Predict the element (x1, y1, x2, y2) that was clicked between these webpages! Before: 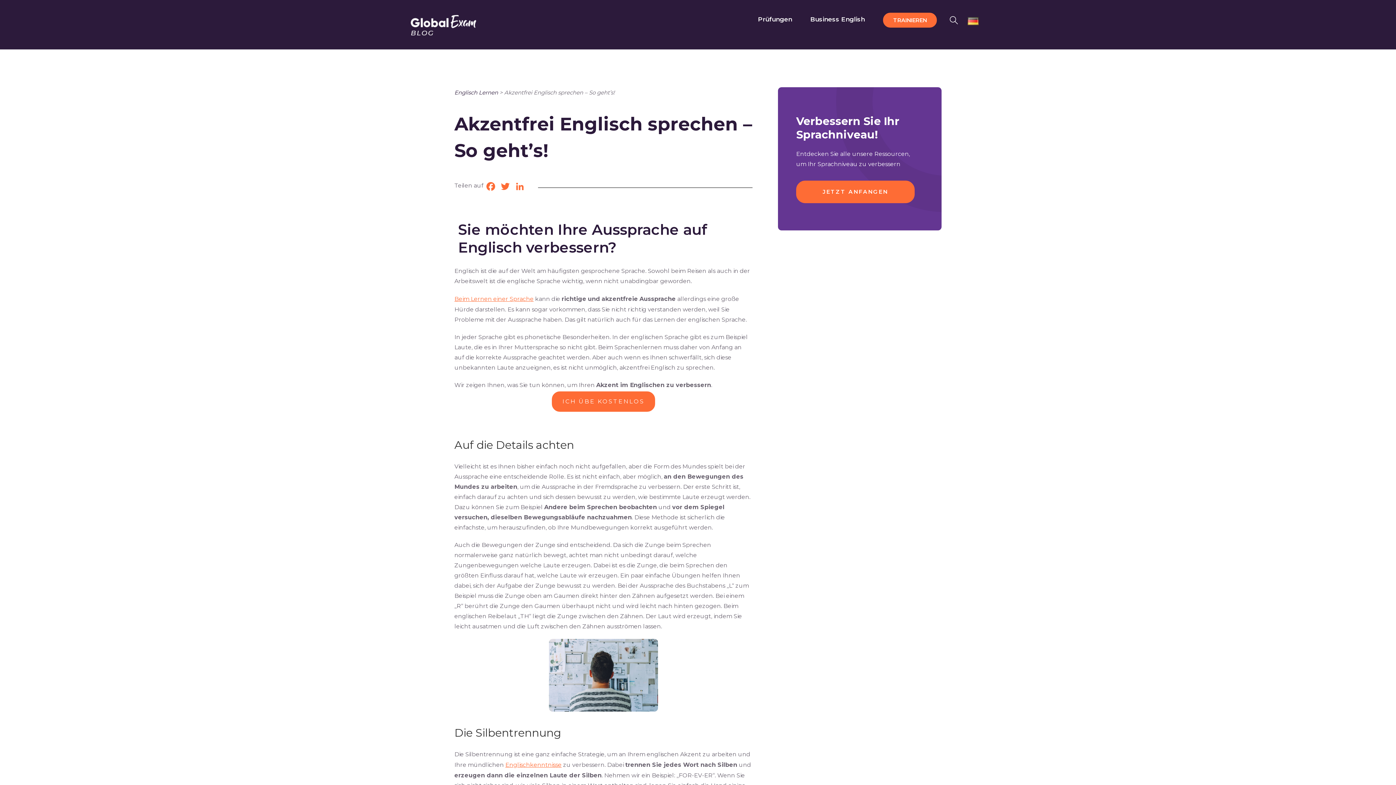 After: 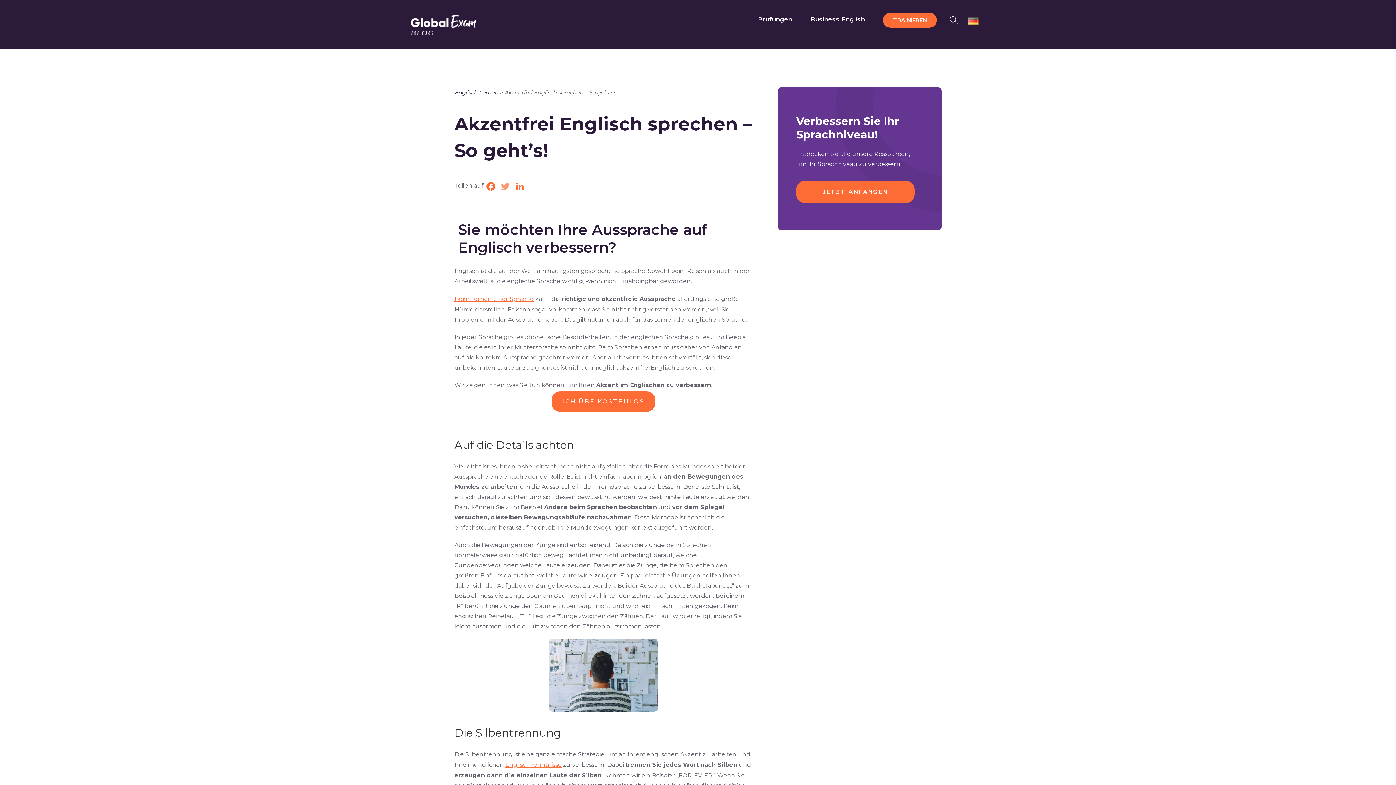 Action: bbox: (498, 180, 512, 196) label: Twitter